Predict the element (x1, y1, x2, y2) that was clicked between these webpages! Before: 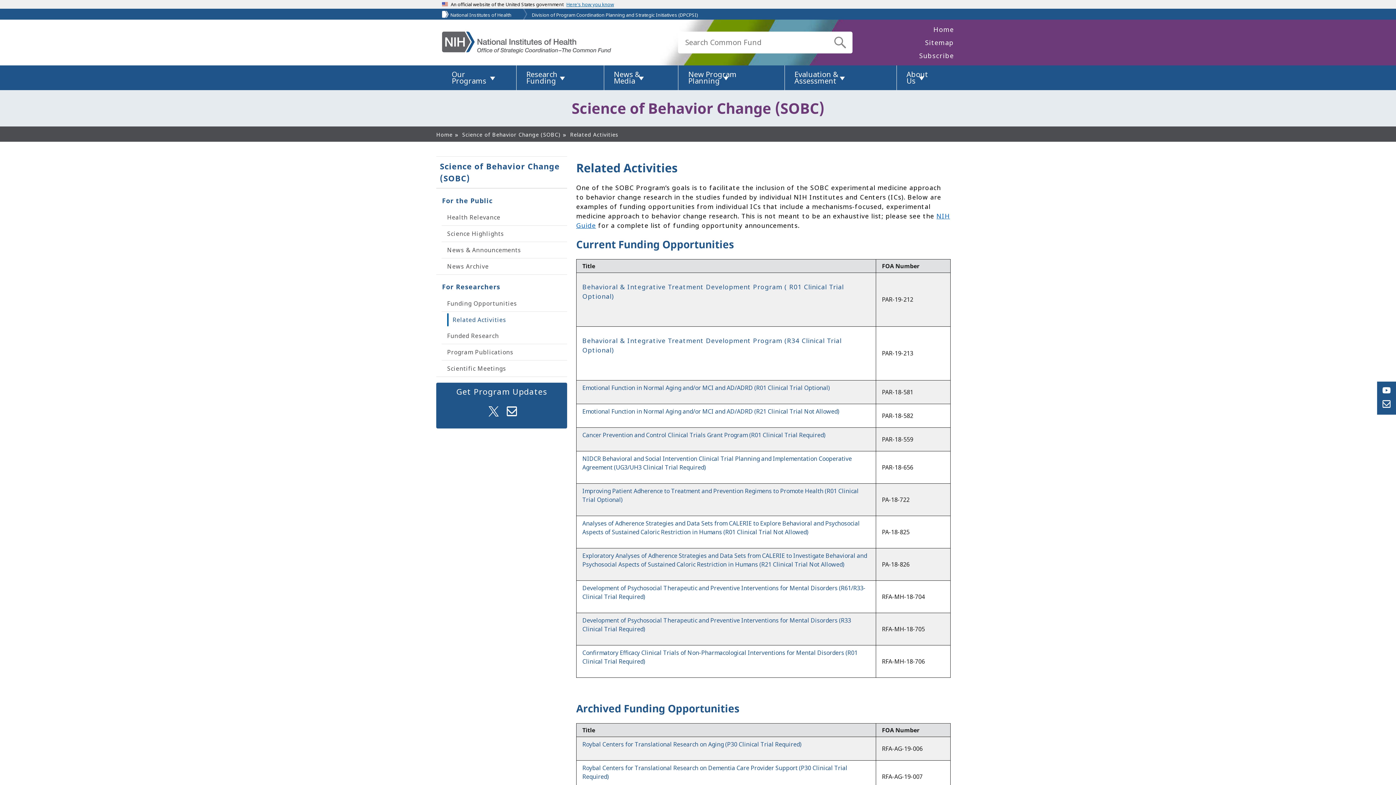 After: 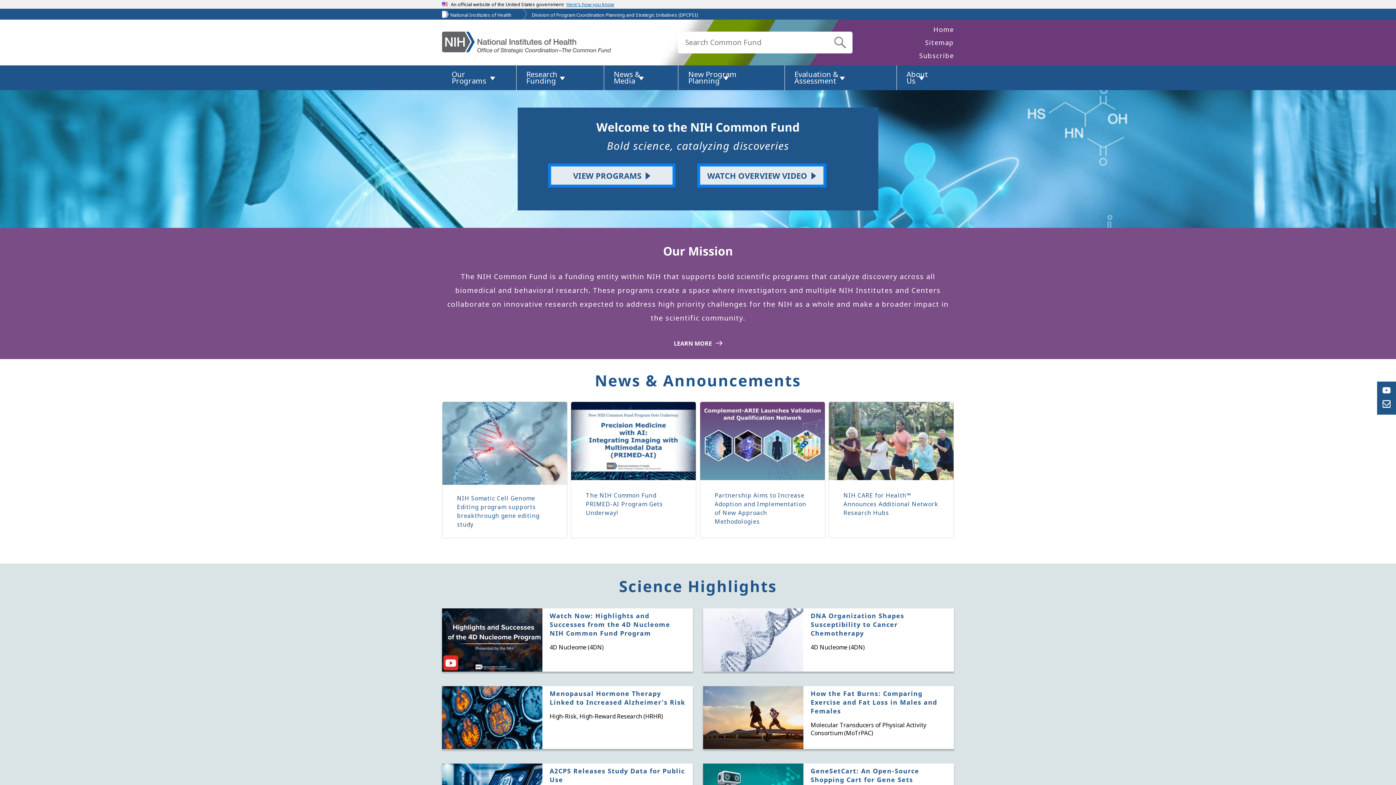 Action: label: Home bbox: (442, 31, 611, 53)